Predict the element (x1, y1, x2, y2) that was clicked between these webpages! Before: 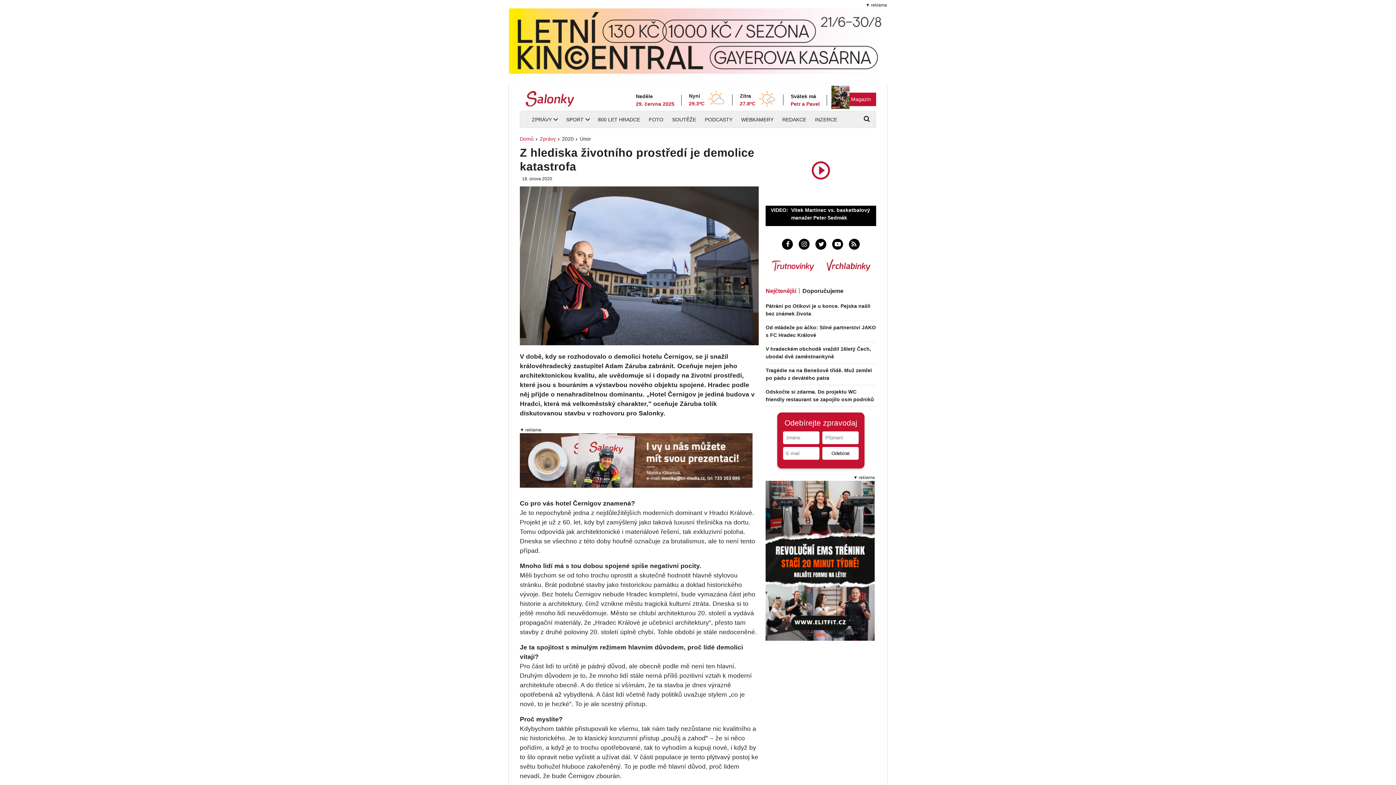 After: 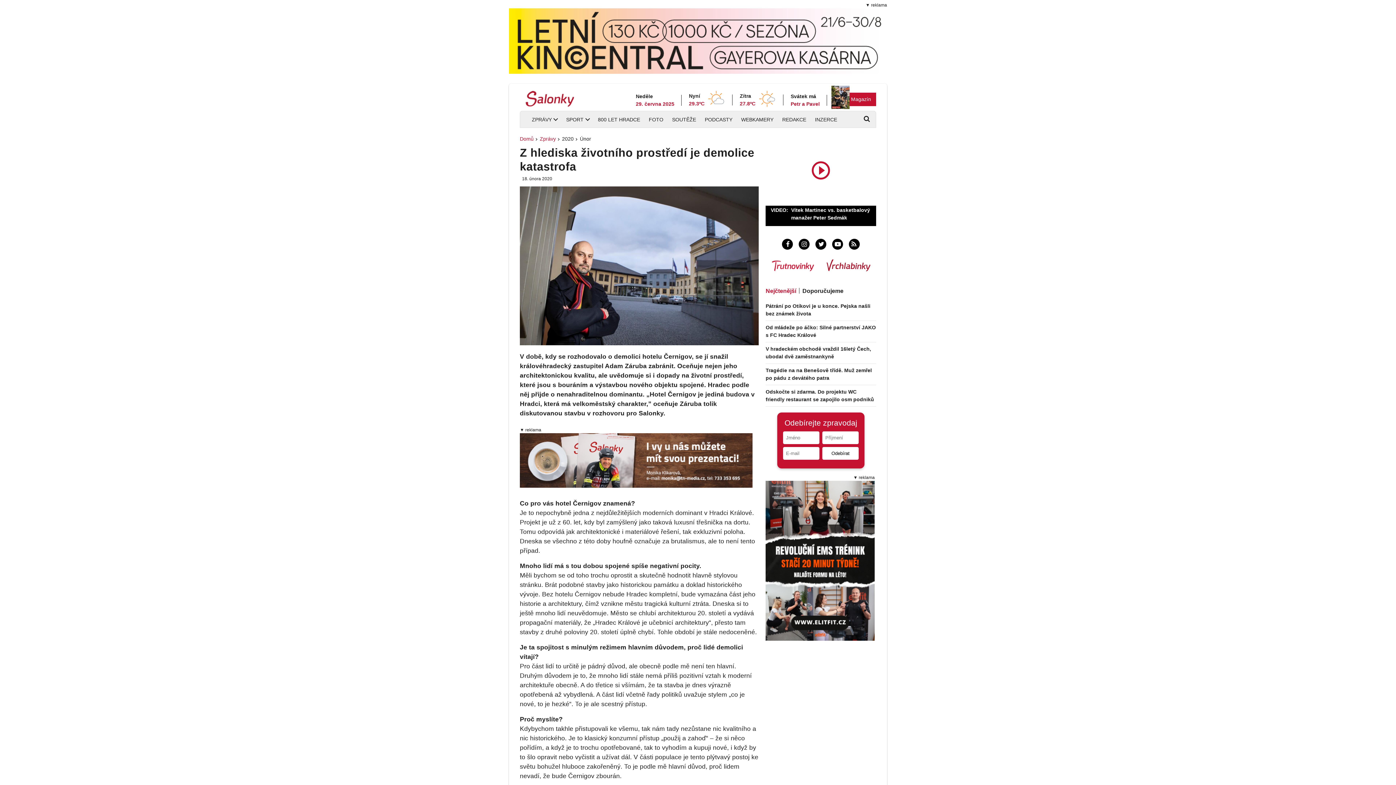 Action: bbox: (765, 284, 802, 298) label: Nejčtenější